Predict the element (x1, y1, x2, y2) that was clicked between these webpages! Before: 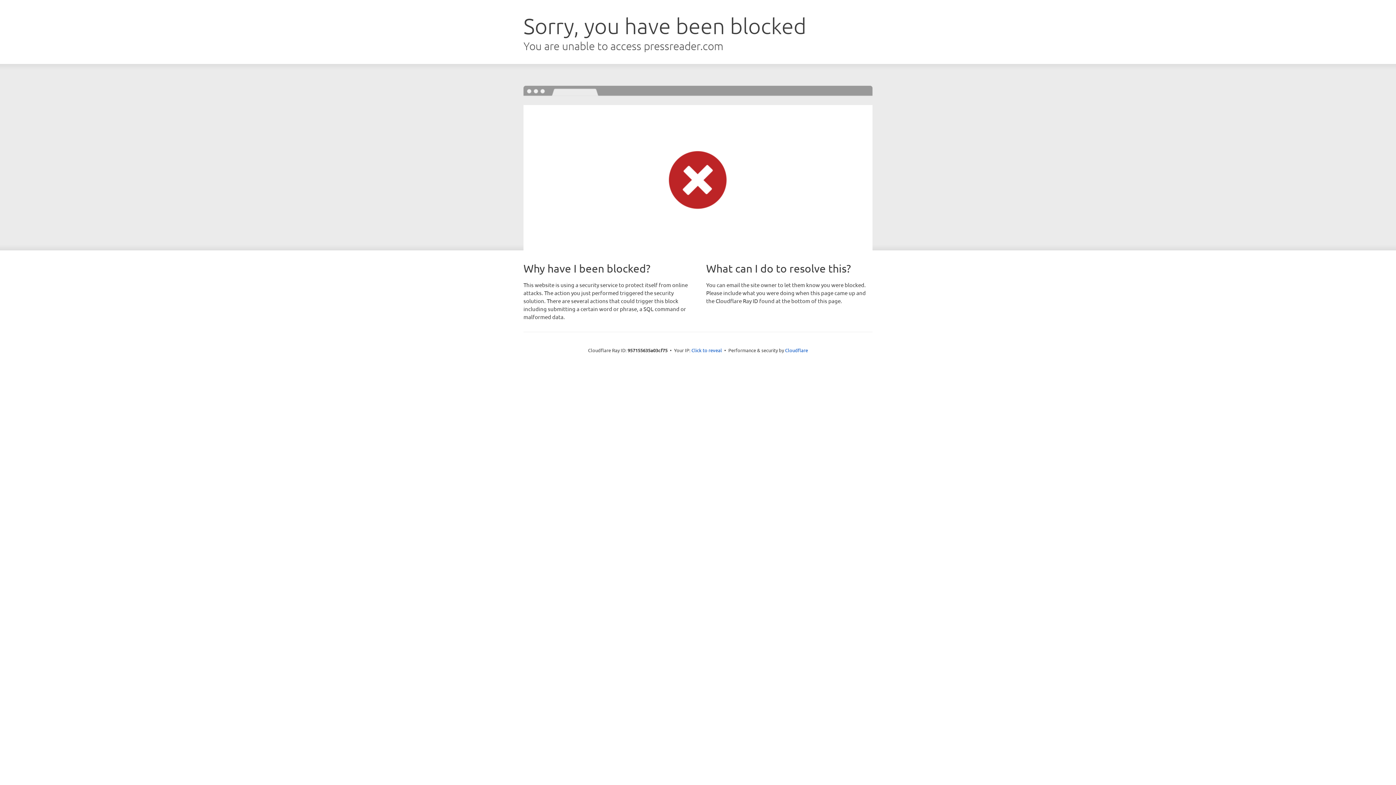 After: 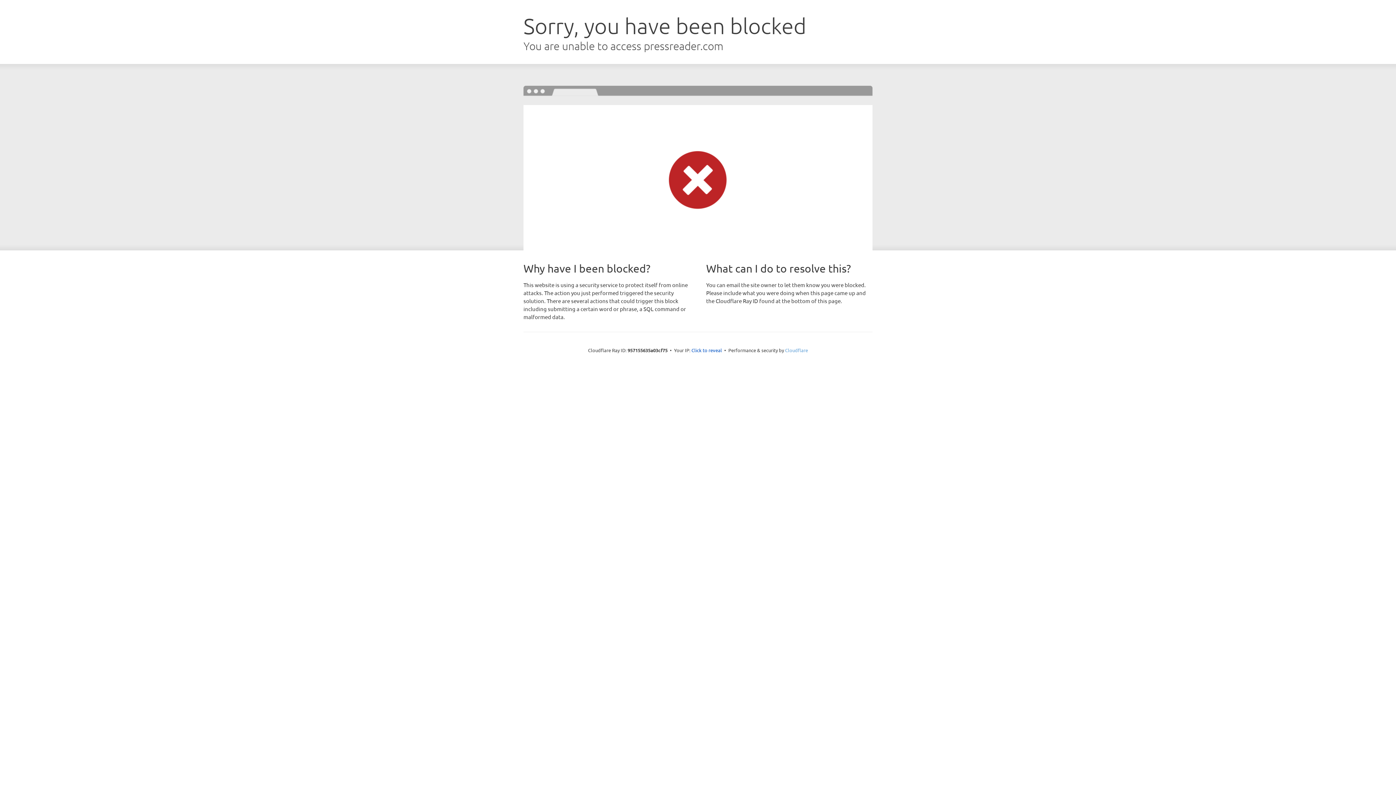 Action: label: Cloudflare bbox: (785, 347, 808, 353)